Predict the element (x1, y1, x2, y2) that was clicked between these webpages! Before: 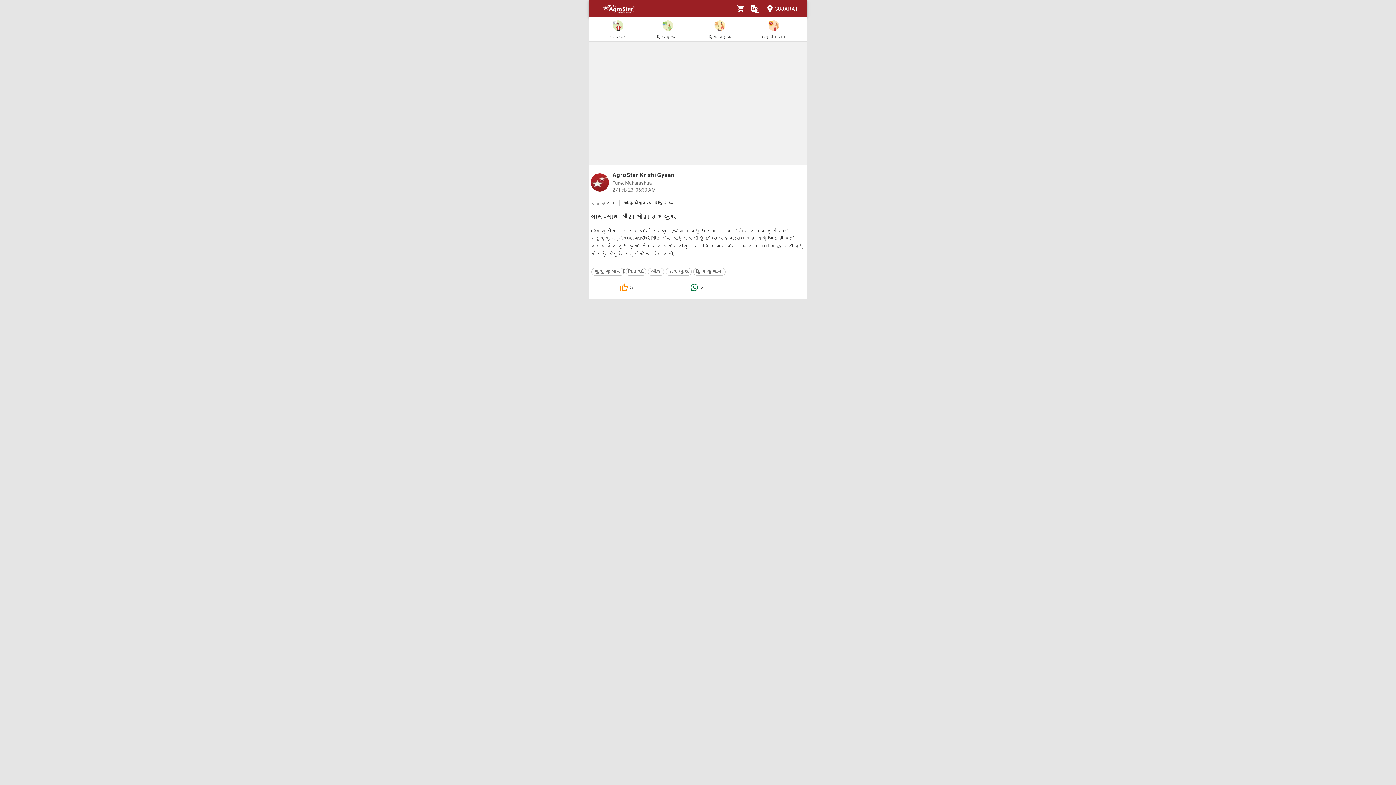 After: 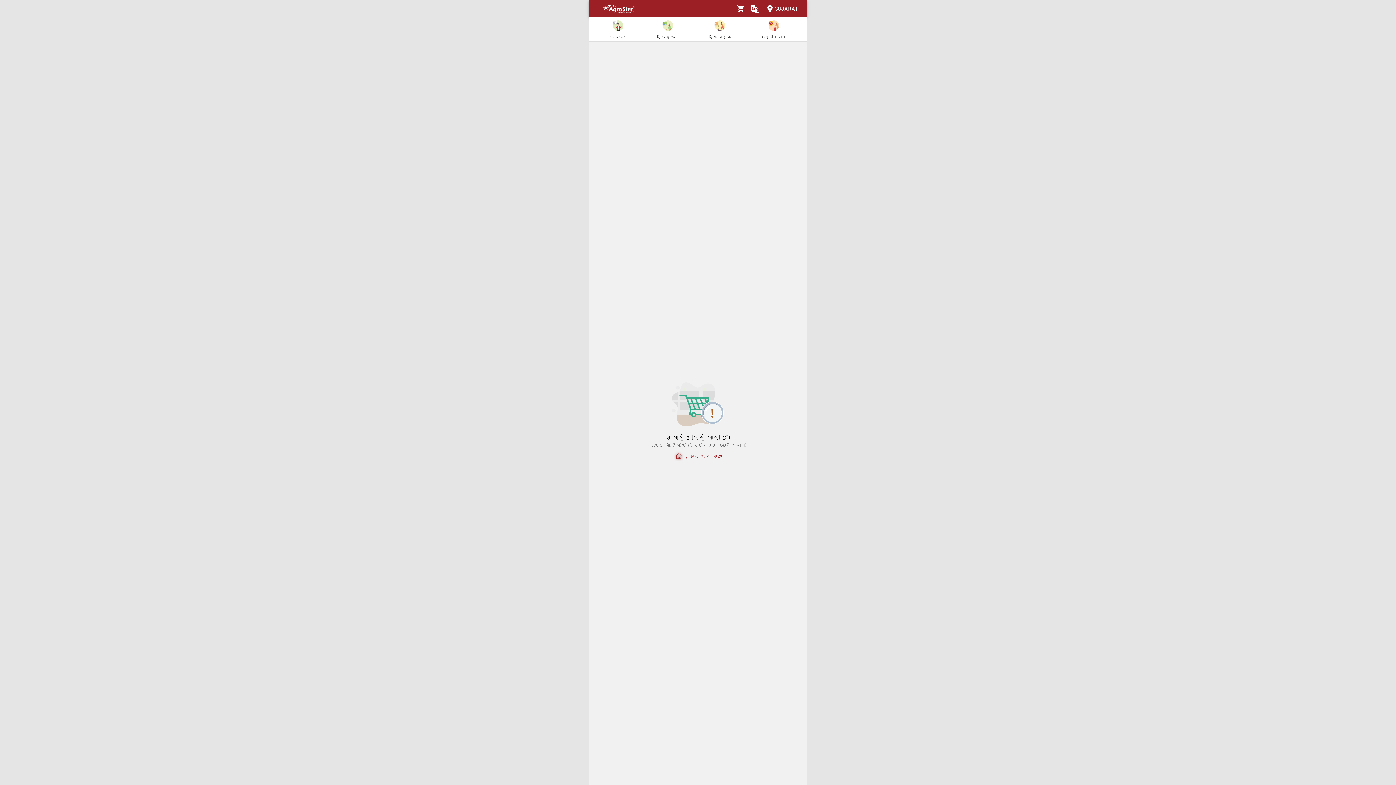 Action: bbox: (733, 1, 748, 16)